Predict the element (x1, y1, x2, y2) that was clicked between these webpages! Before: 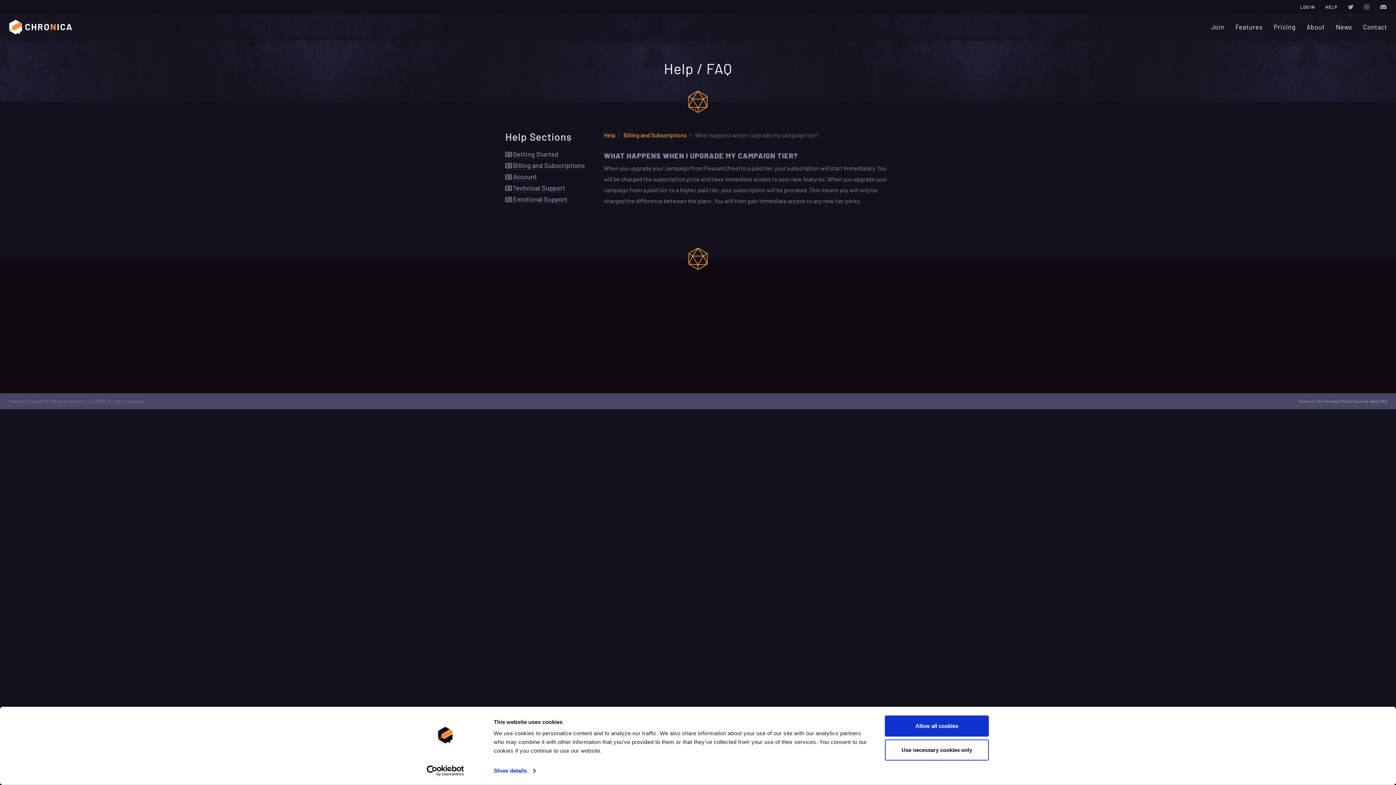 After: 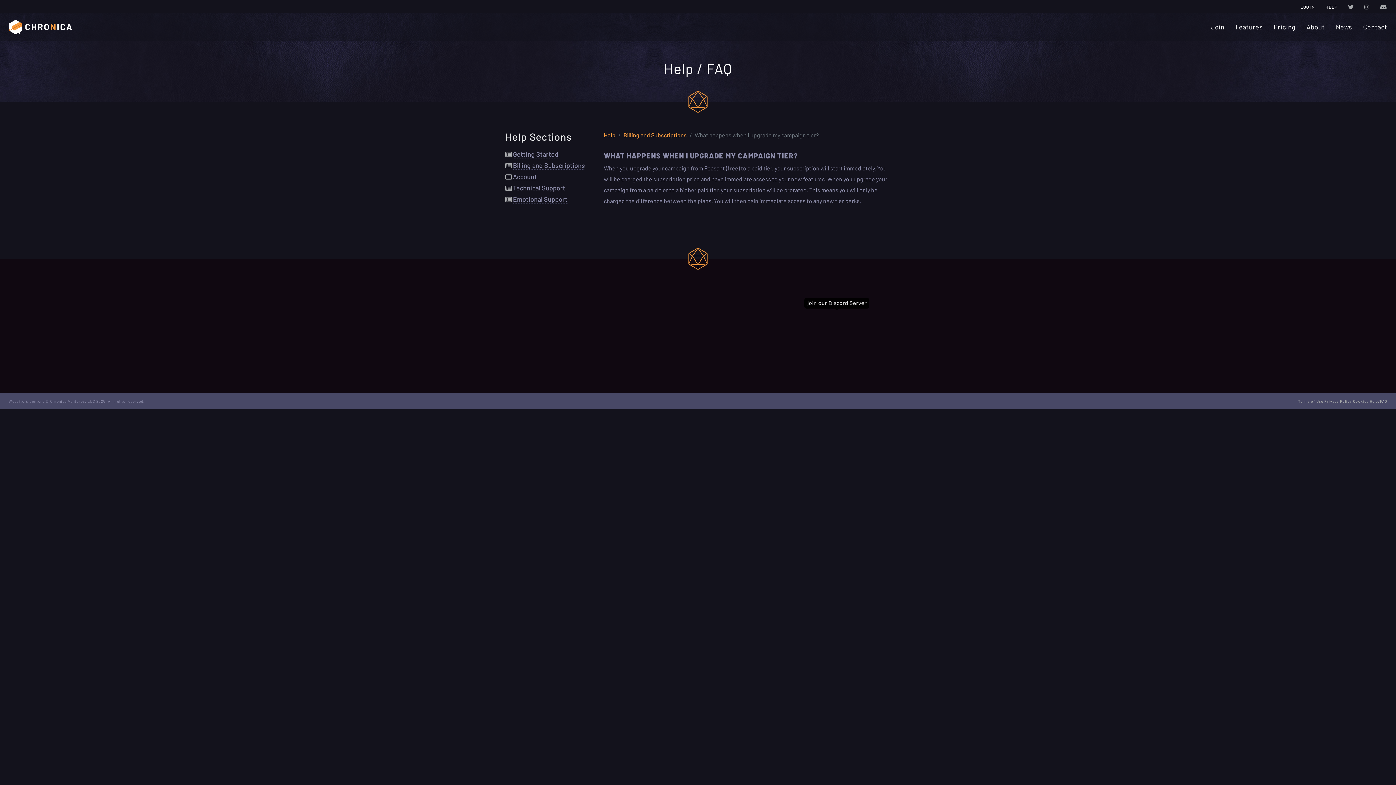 Action: label: Join our Discord Server bbox: (830, 309, 843, 321)